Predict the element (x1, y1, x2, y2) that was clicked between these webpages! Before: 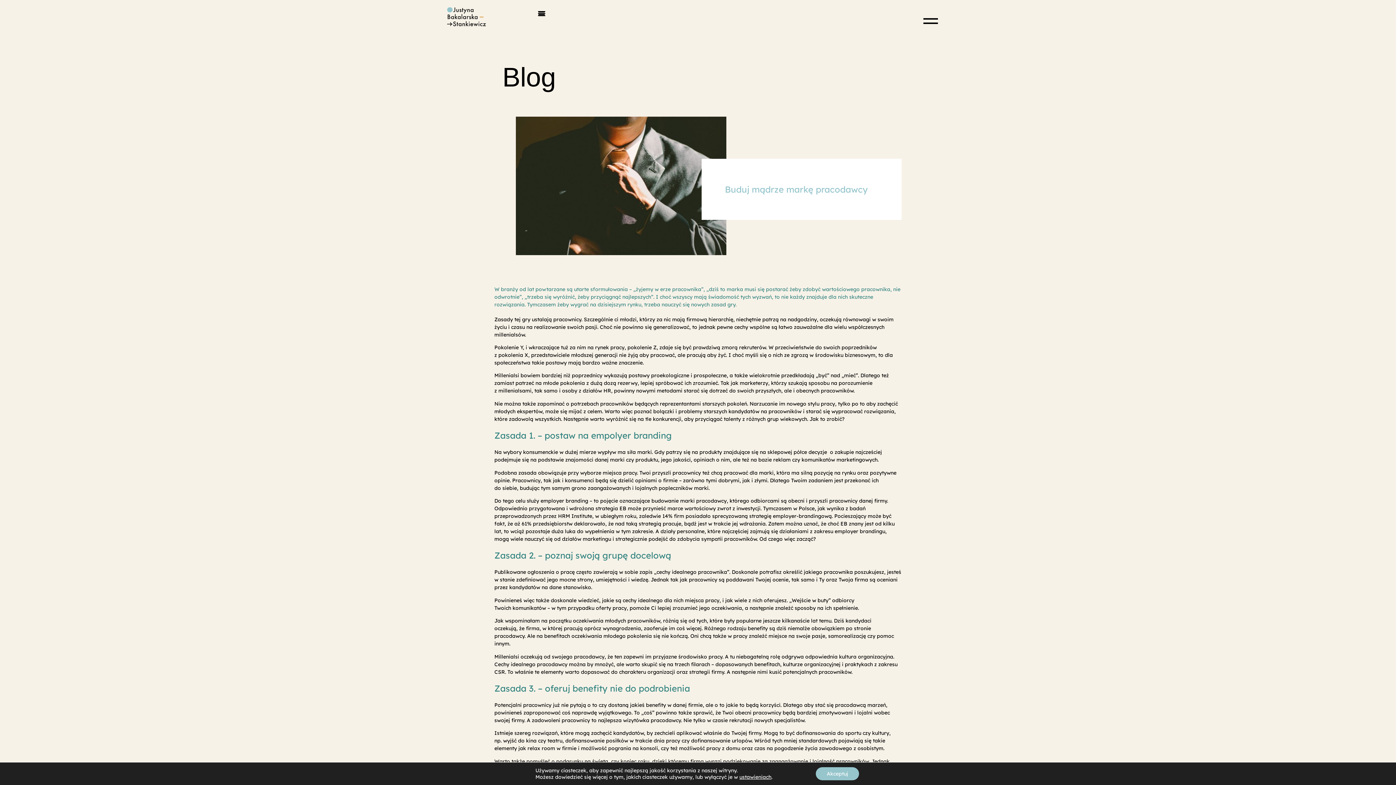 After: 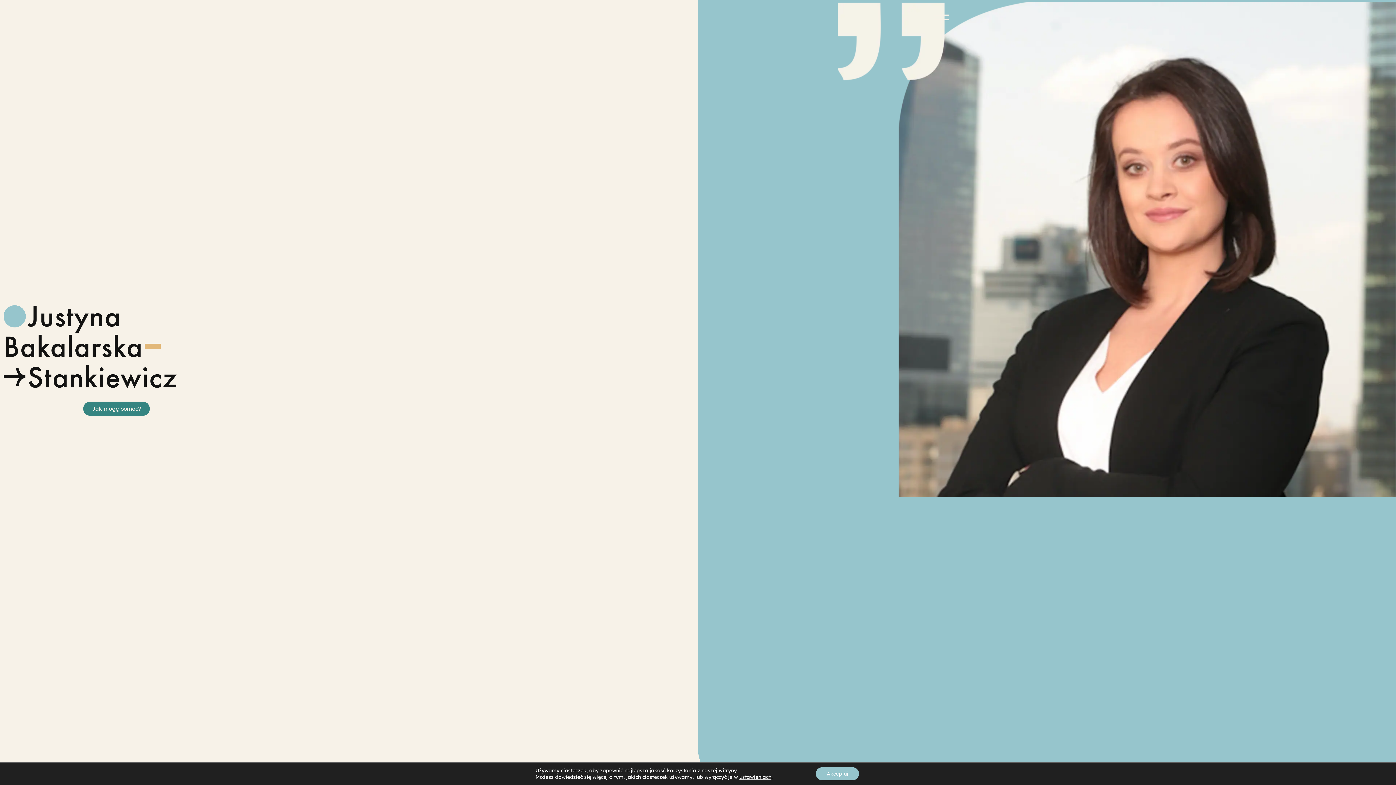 Action: bbox: (447, 7, 489, 26)